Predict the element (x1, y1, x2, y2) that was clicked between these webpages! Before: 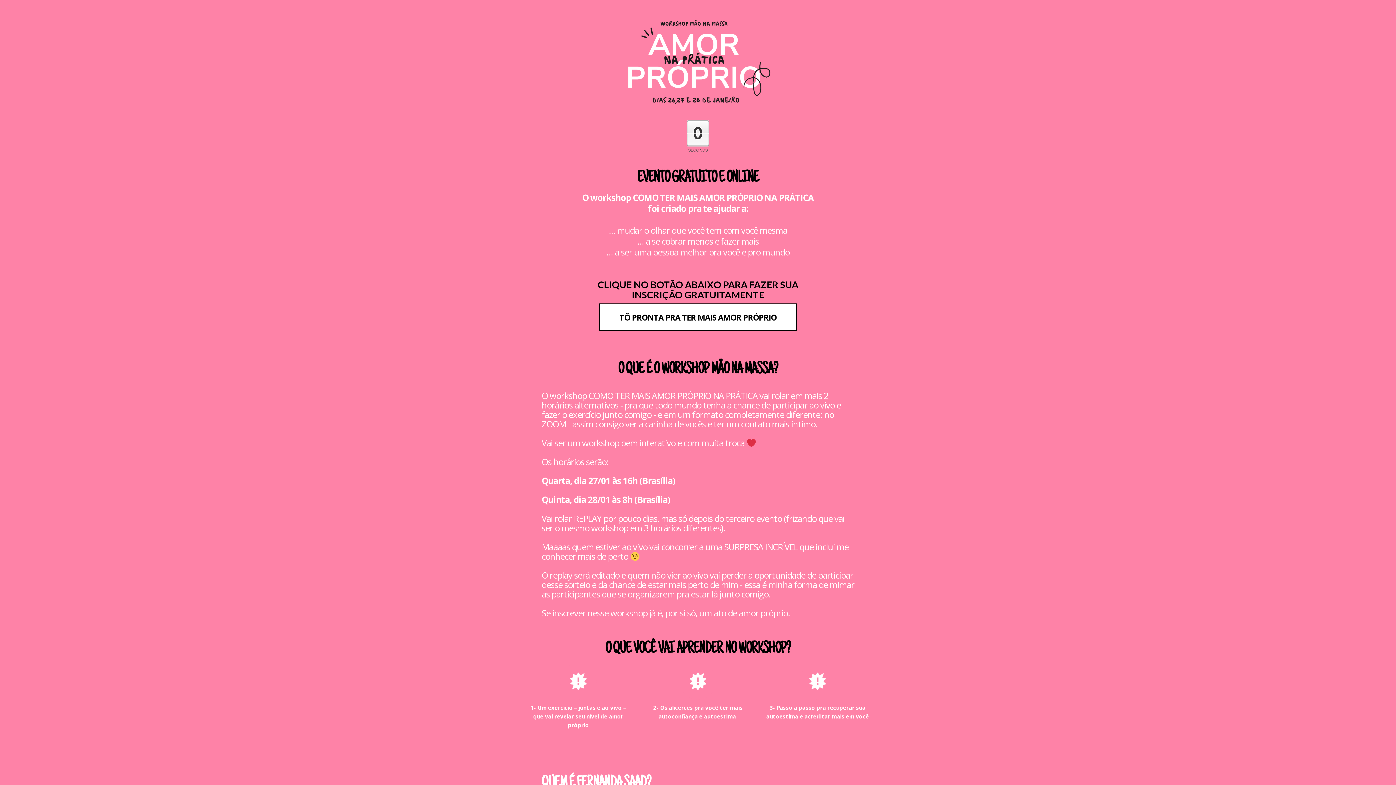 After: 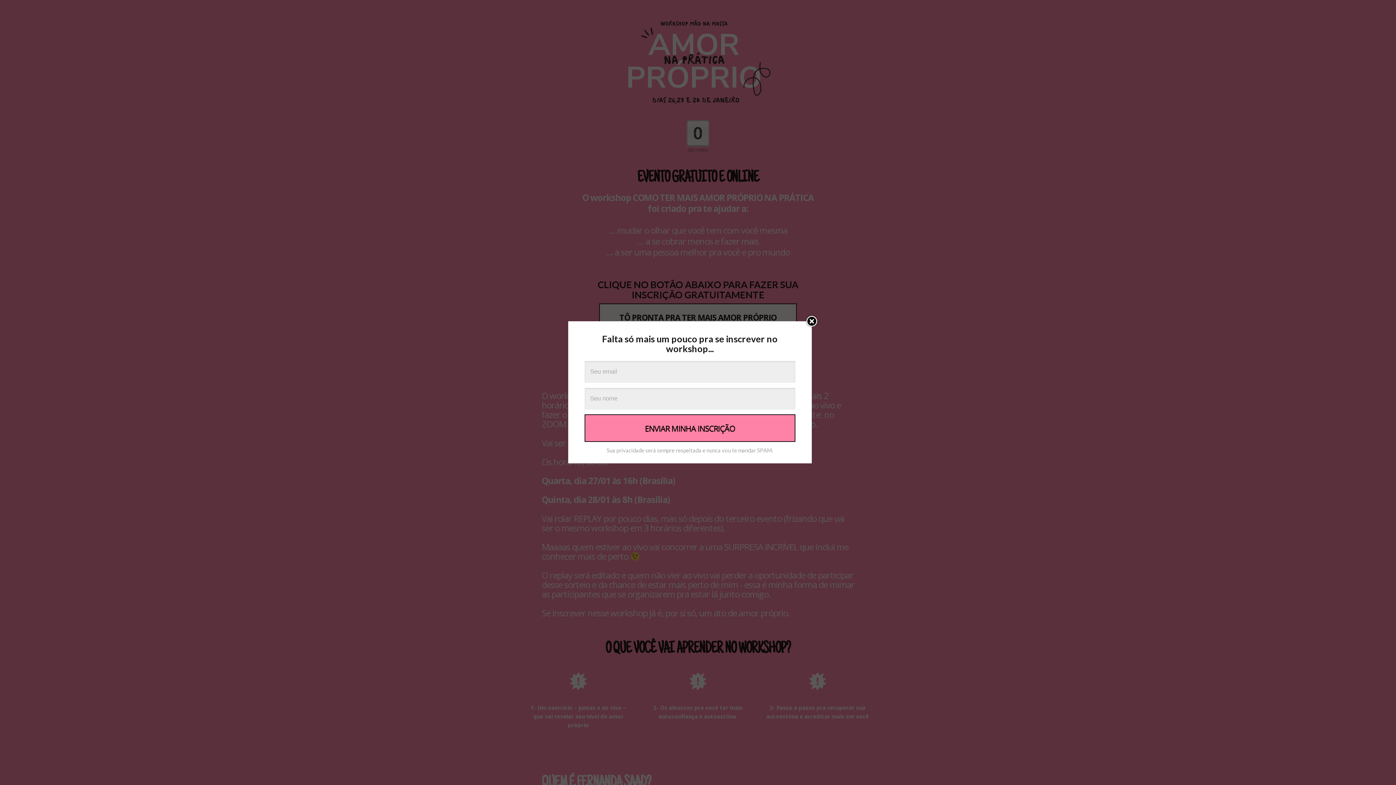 Action: label: TÔ PRONTA PRA TER MAIS AMOR PRÓPRIO bbox: (599, 303, 797, 331)